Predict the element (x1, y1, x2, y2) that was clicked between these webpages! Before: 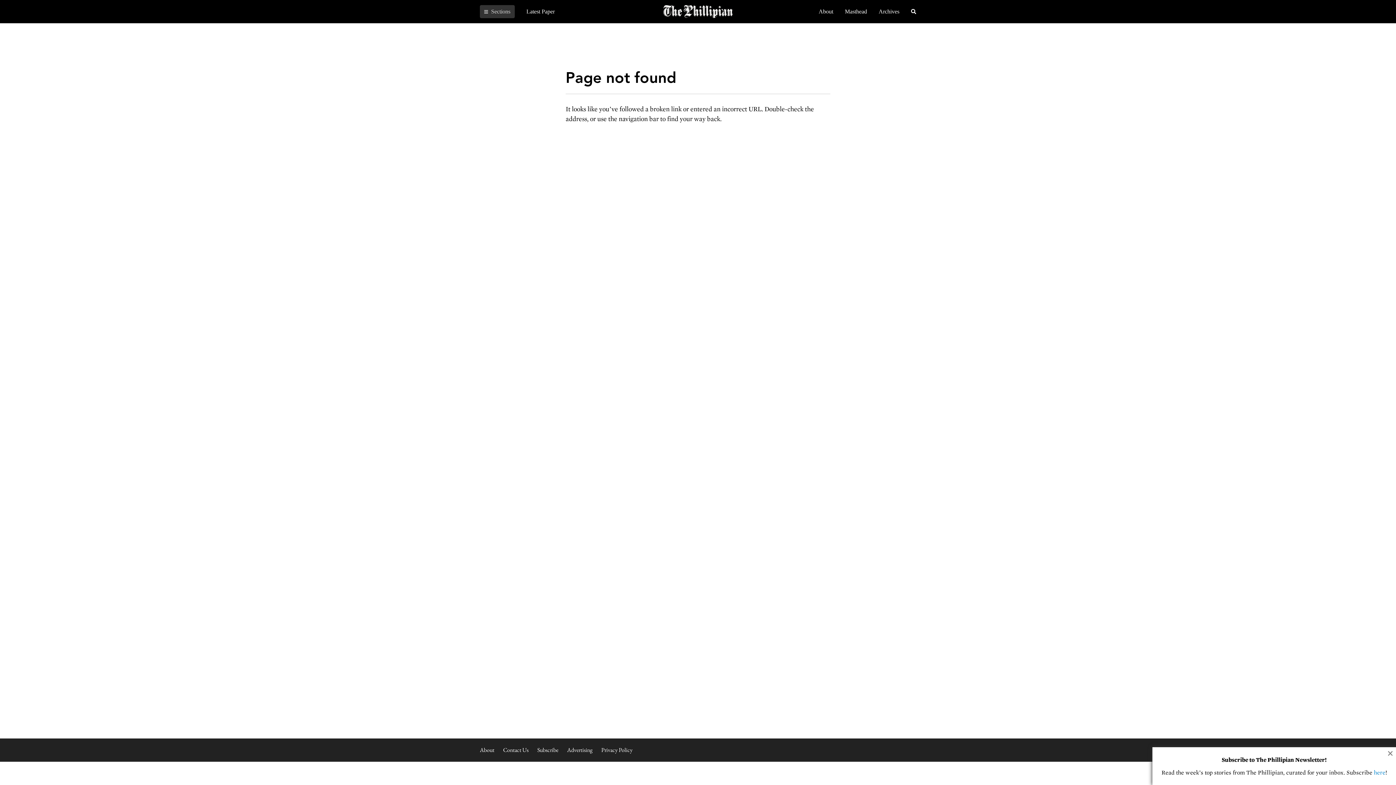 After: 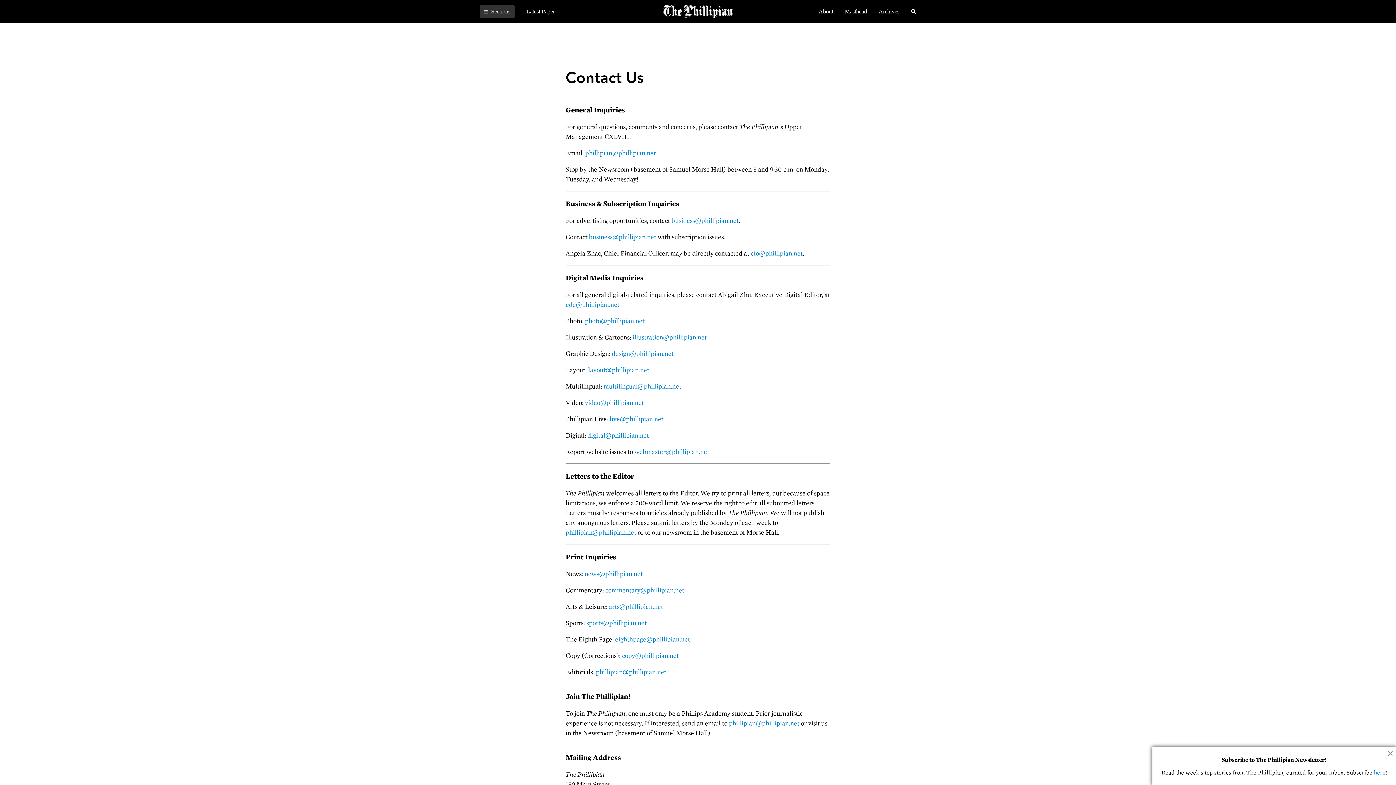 Action: label: Contact Us bbox: (503, 746, 528, 754)